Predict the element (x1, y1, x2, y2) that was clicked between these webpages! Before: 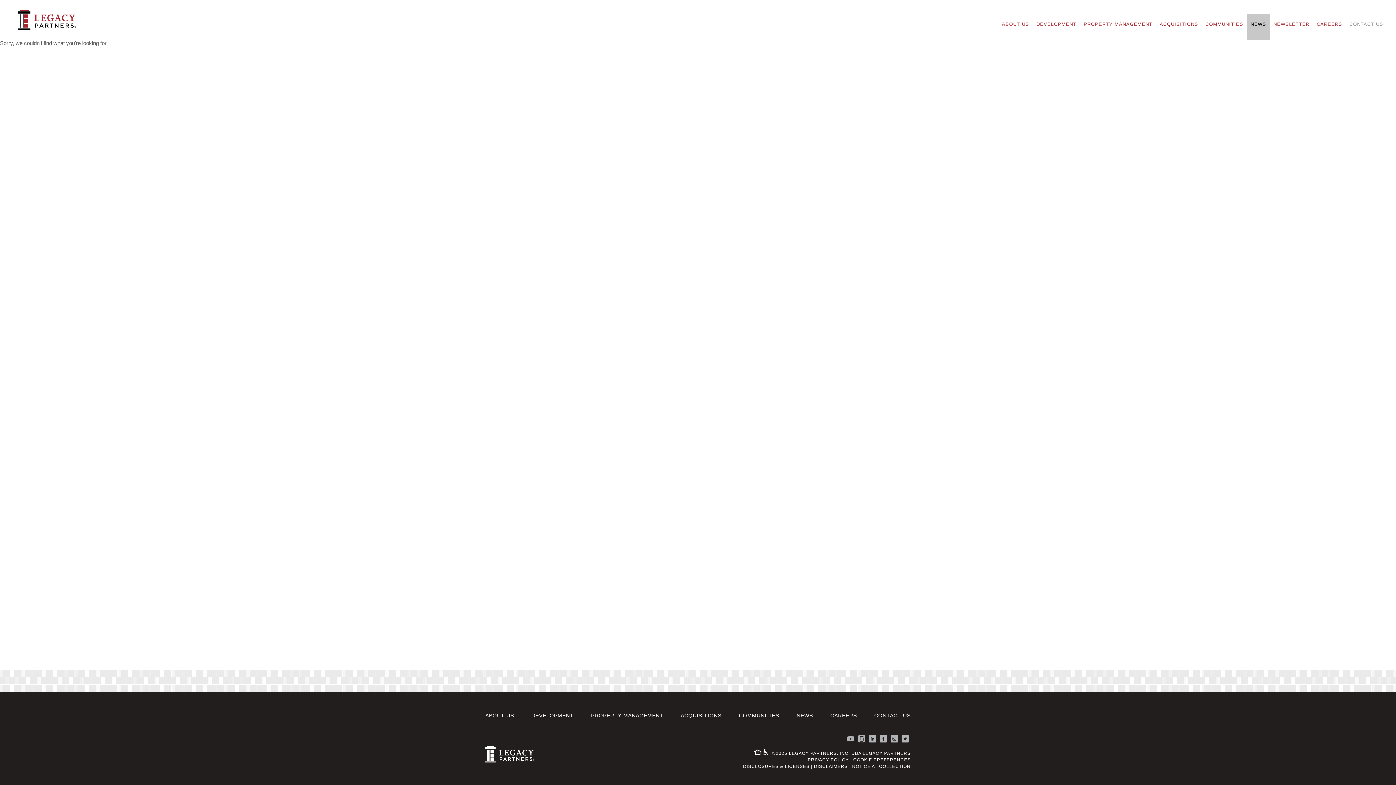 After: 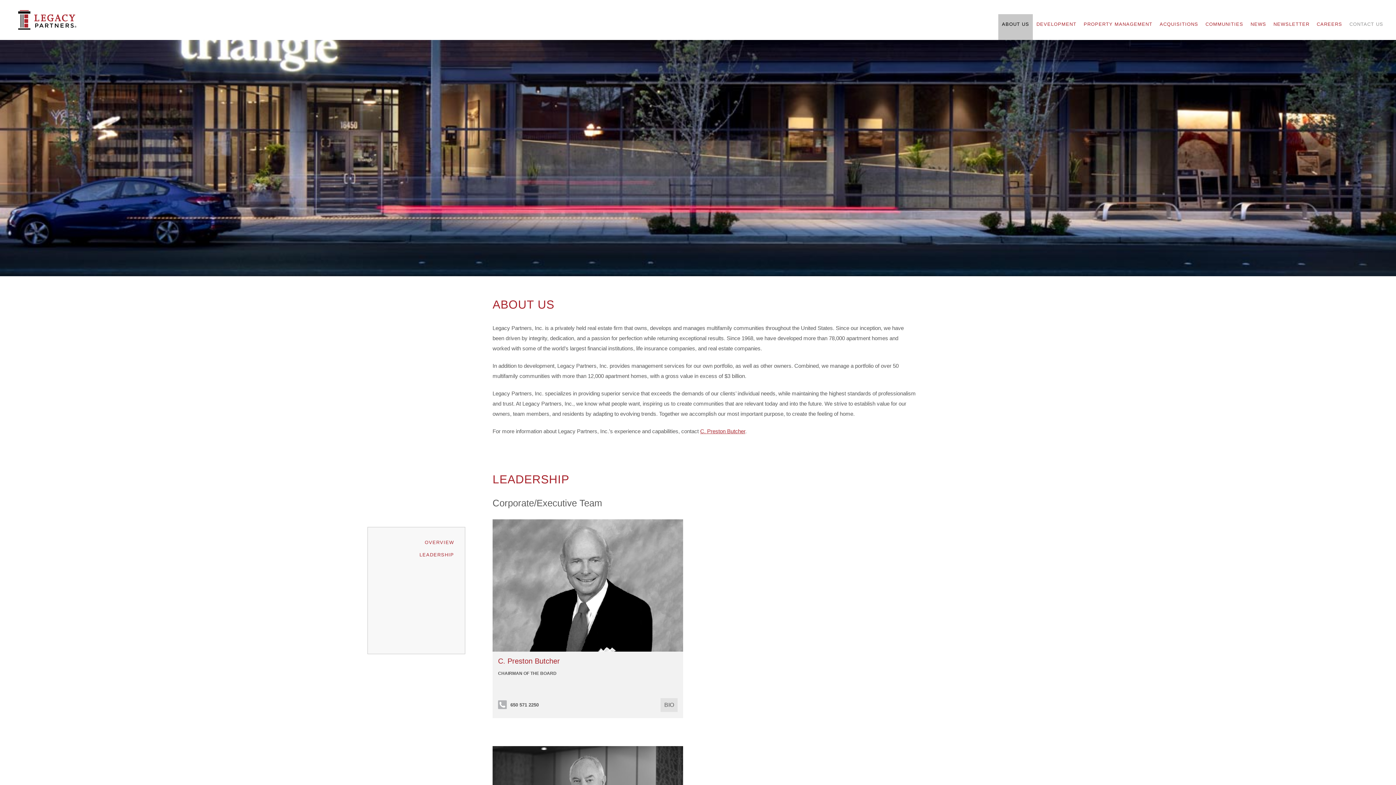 Action: bbox: (998, 14, 1033, 34) label: ABOUT US